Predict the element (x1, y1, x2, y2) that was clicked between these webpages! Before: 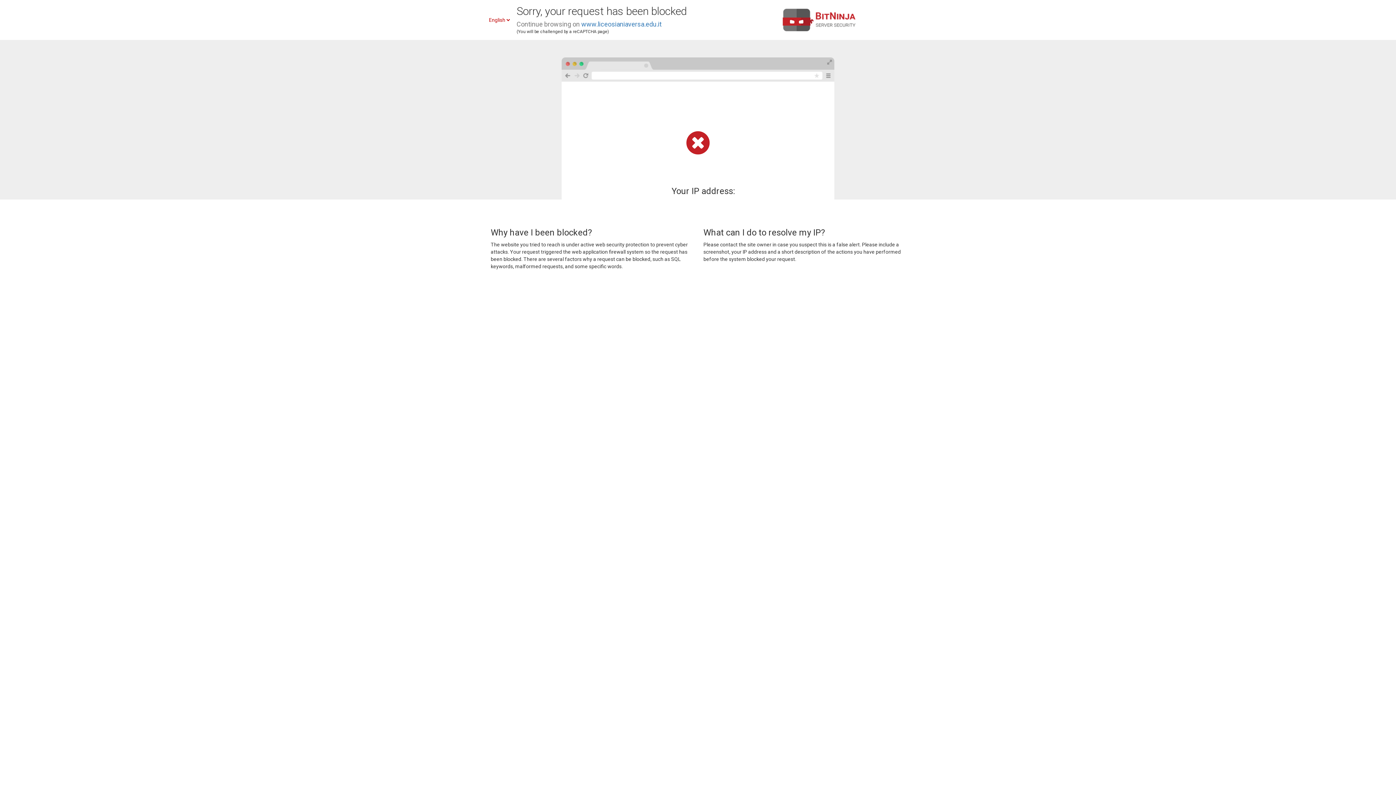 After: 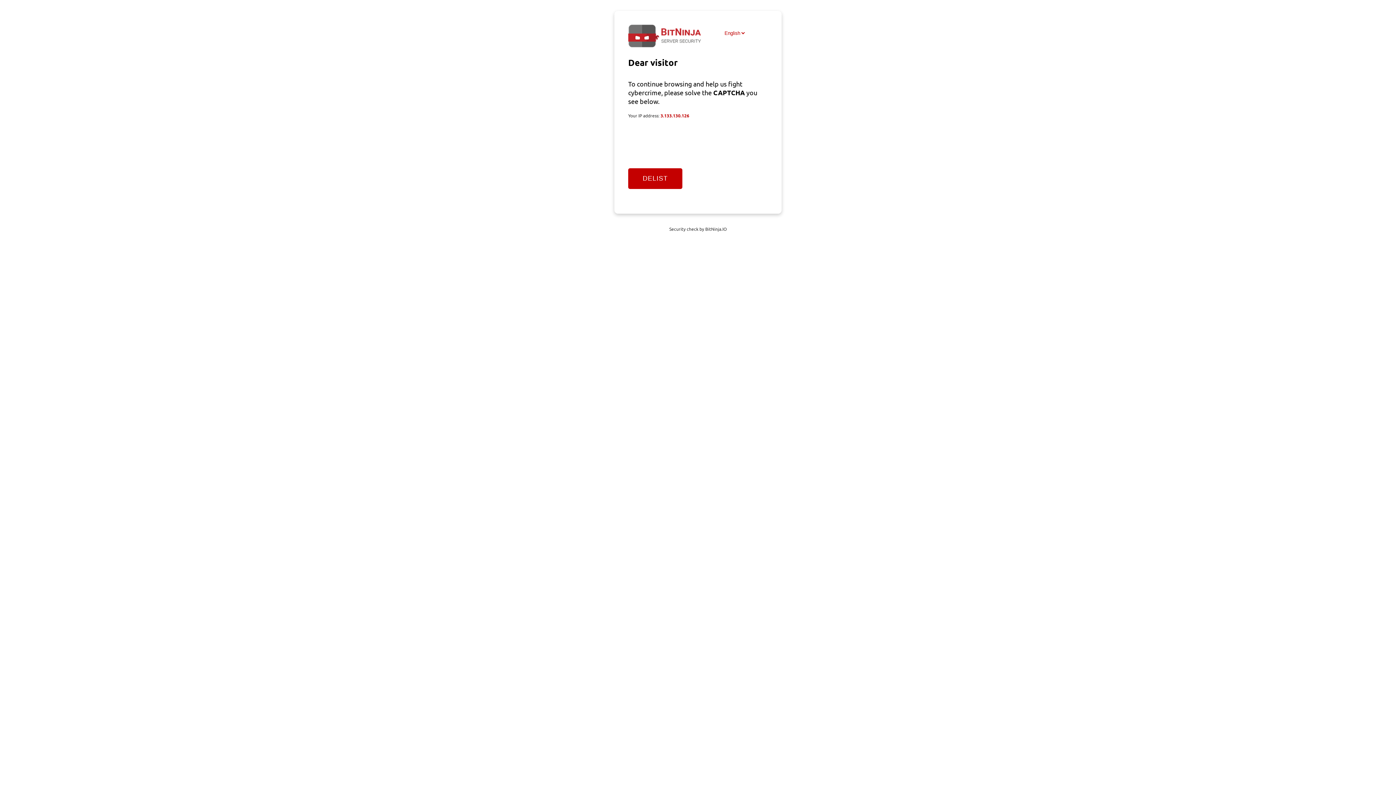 Action: bbox: (581, 20, 661, 28) label: www.liceosianiaversa.edu.it